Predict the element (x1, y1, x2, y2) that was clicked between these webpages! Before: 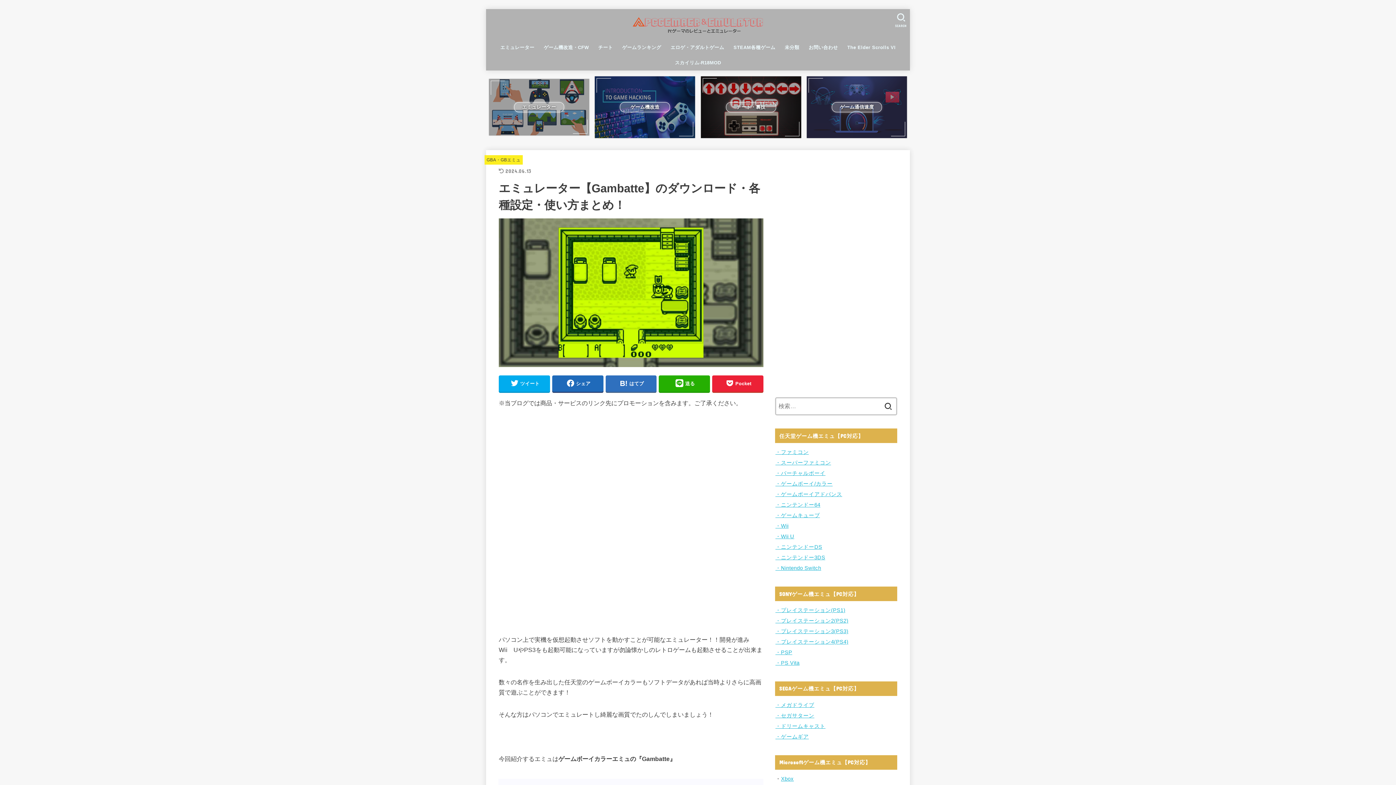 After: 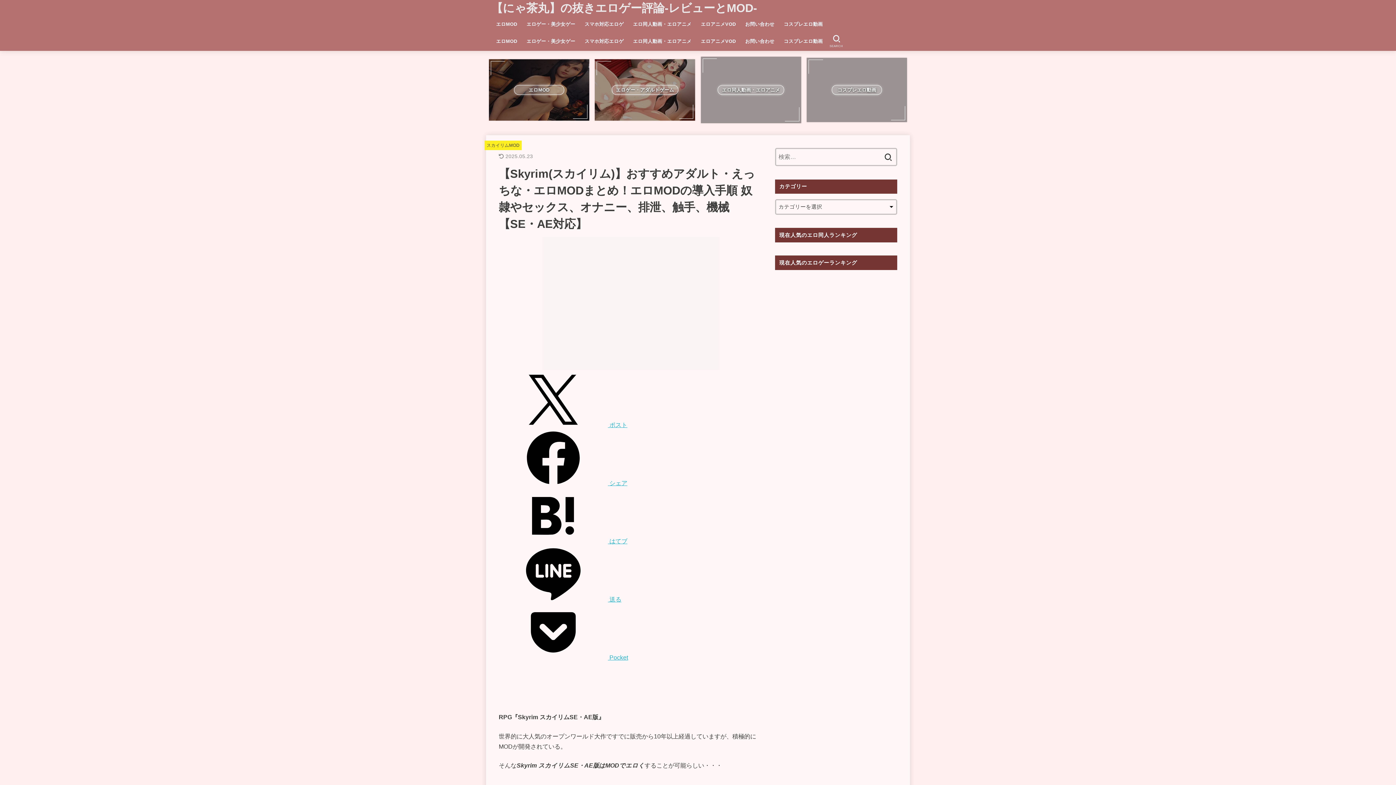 Action: label: スカイリム-R18MOD bbox: (670, 55, 725, 70)